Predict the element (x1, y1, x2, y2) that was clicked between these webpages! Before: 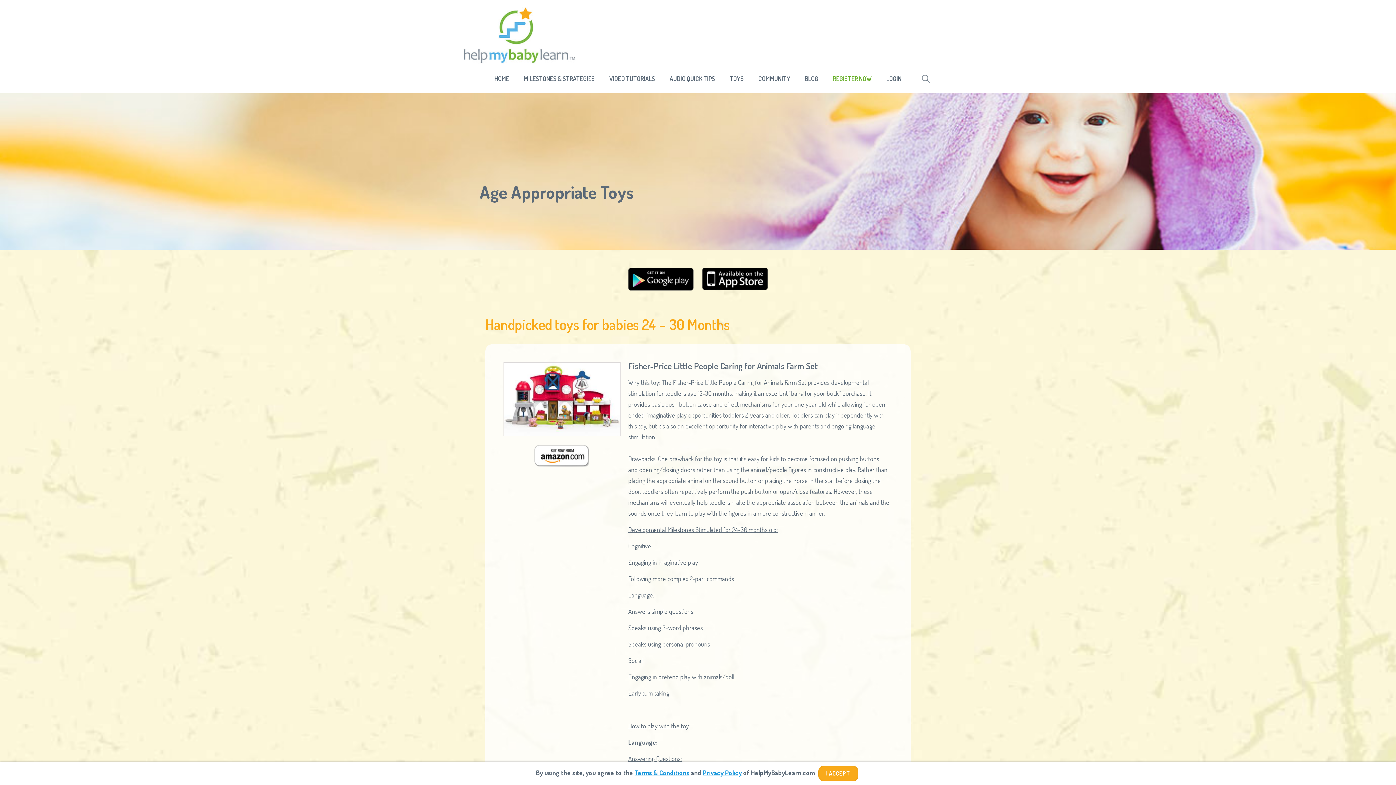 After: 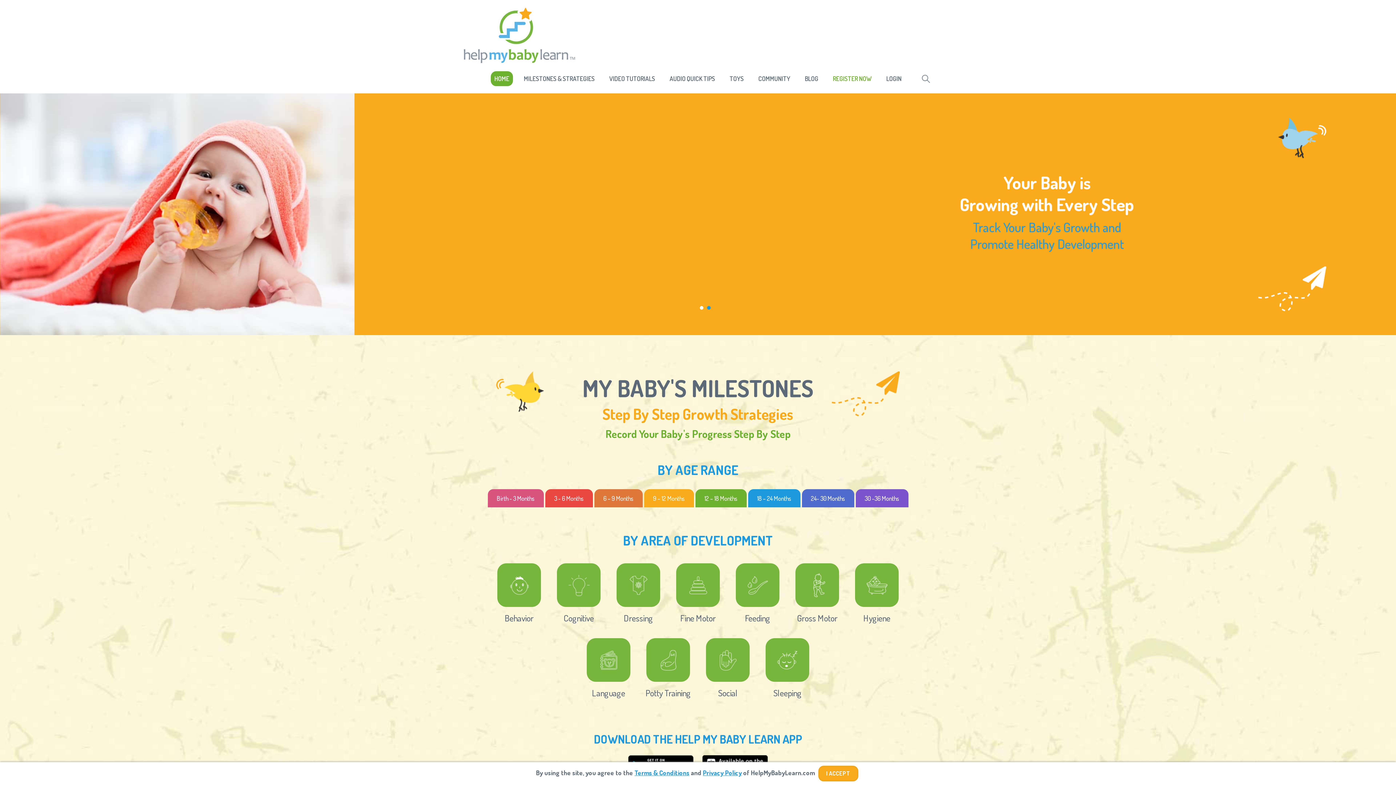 Action: bbox: (463, 8, 576, 16)